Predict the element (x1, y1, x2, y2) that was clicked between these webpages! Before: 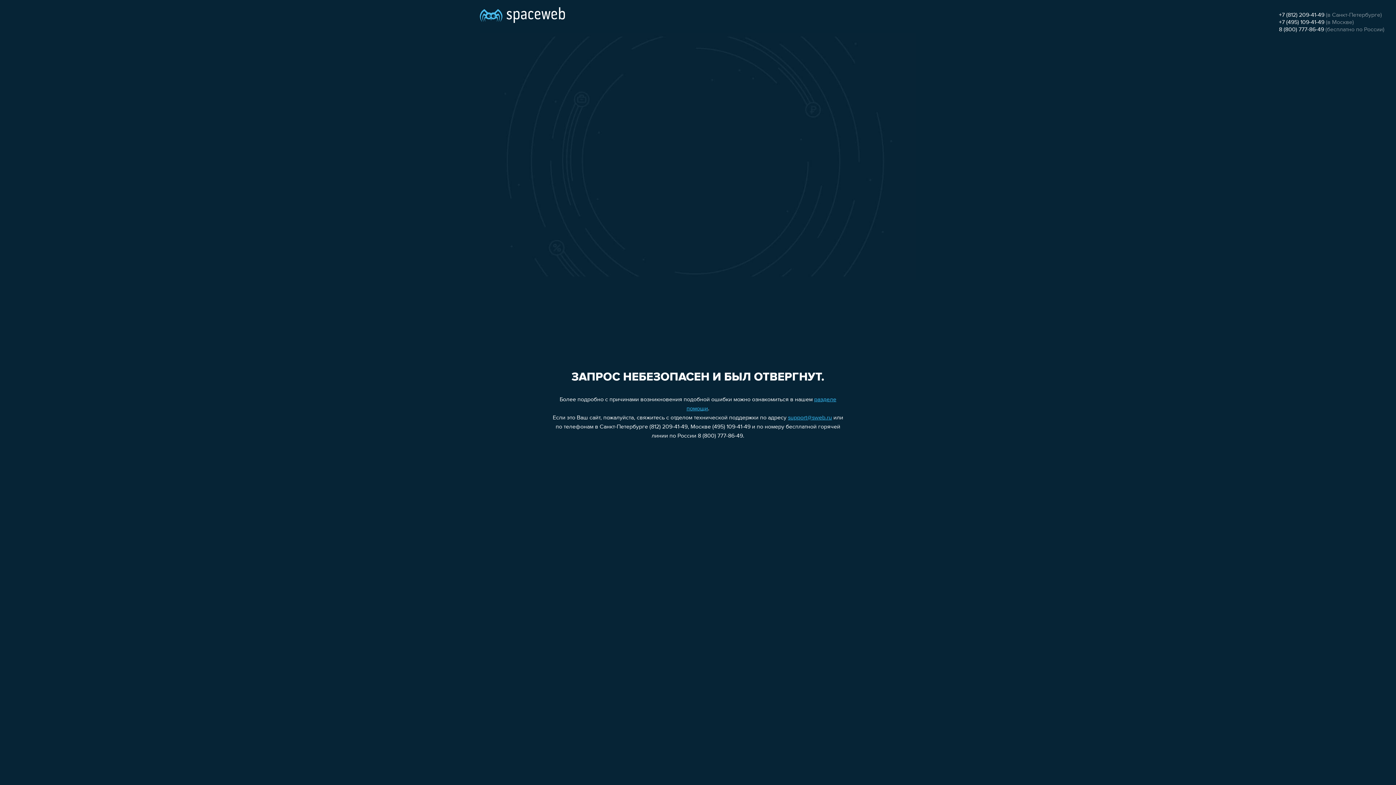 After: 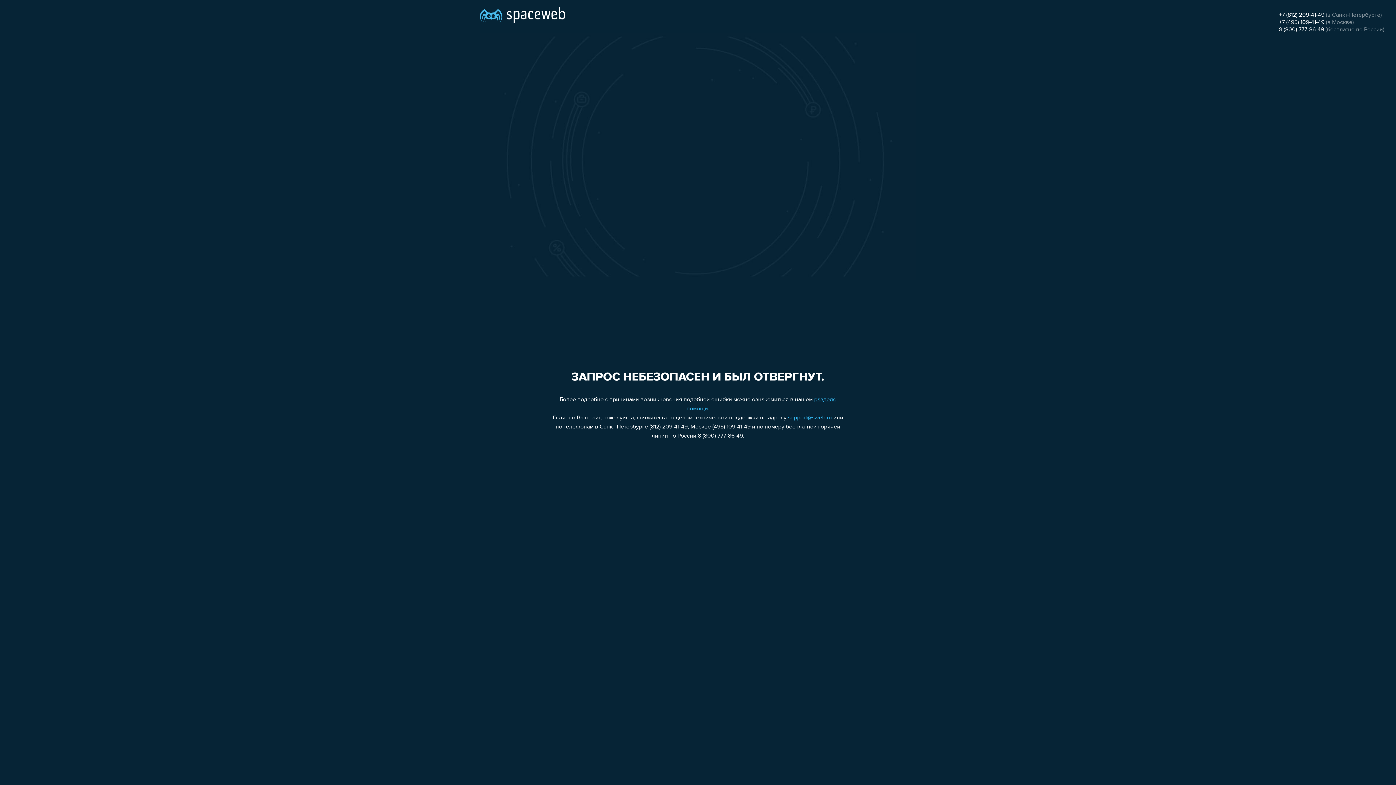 Action: bbox: (788, 415, 832, 421) label: support@sweb.ru